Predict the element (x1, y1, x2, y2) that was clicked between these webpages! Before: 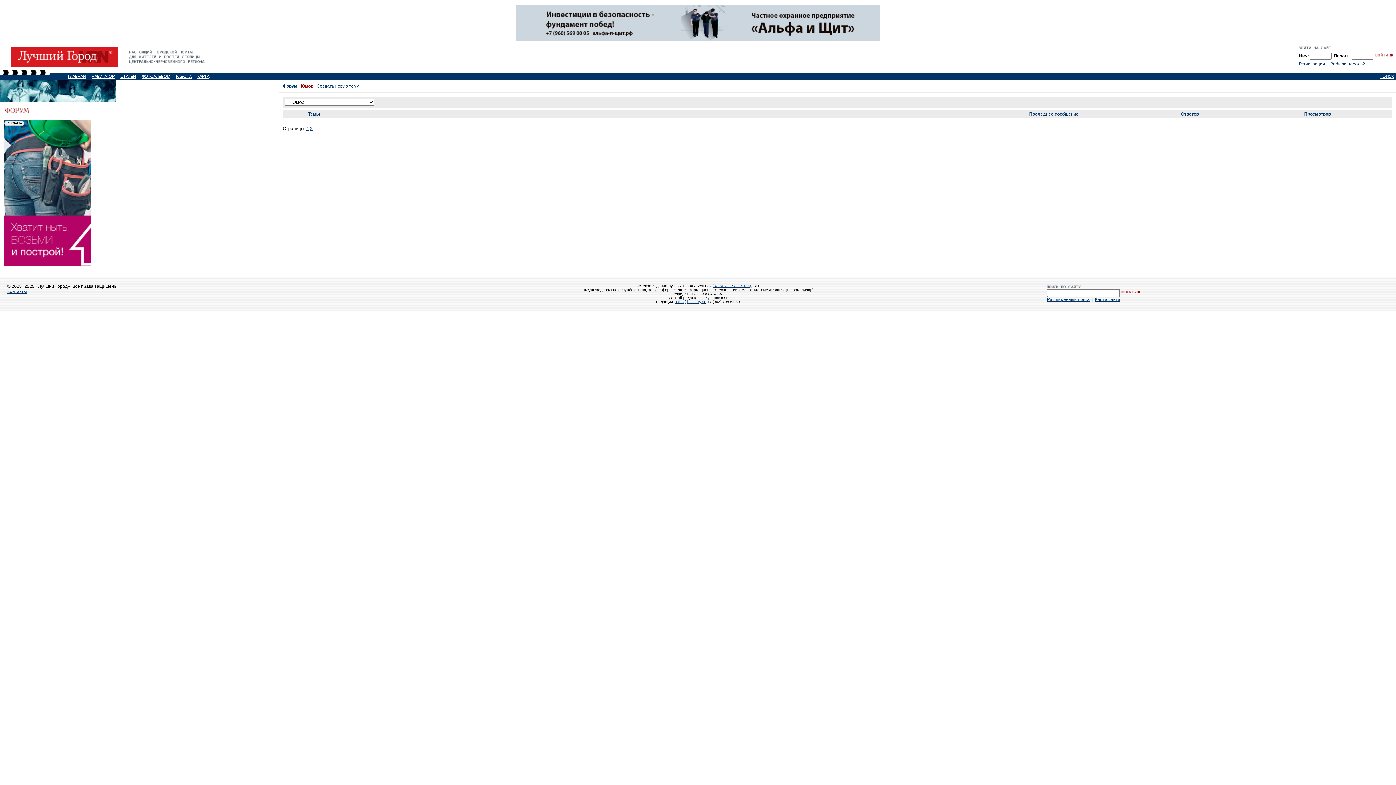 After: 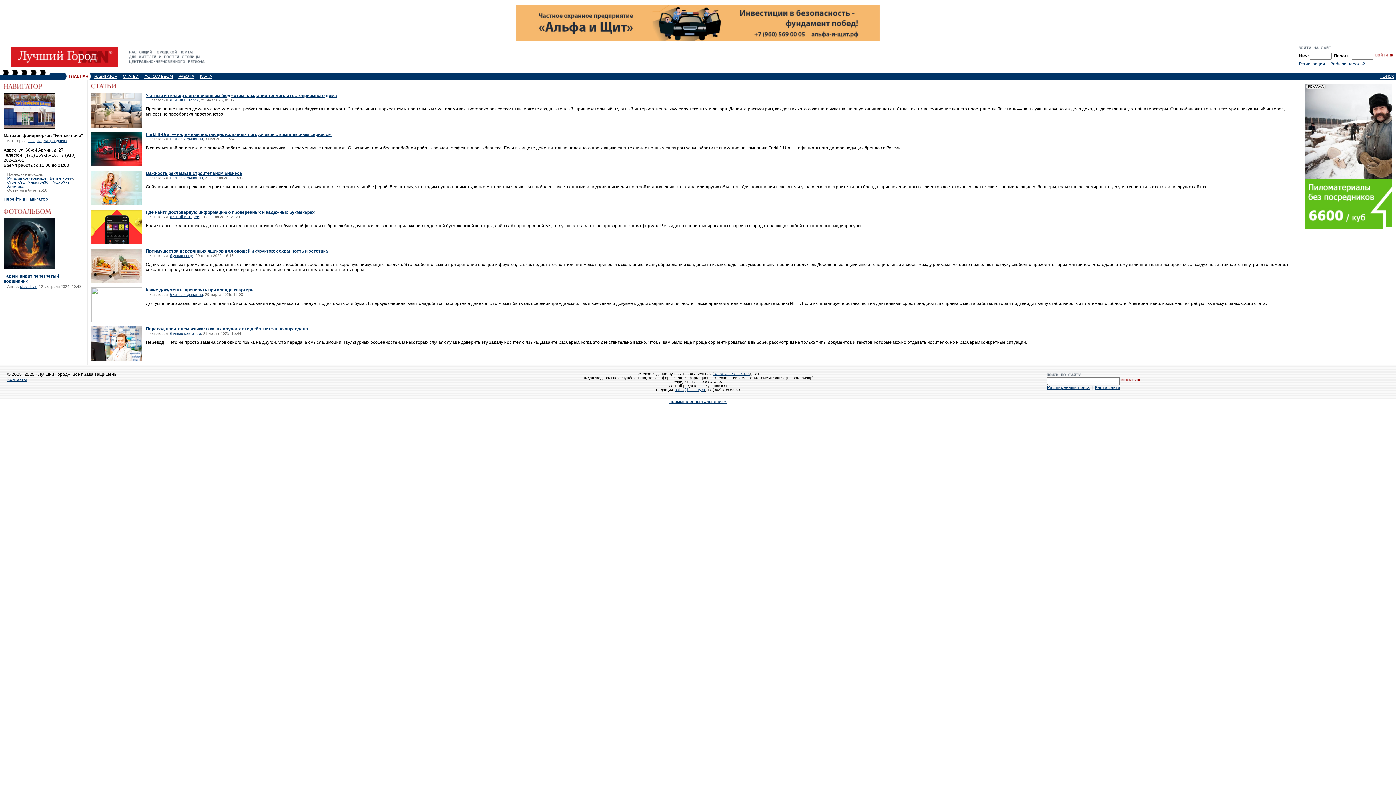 Action: bbox: (68, 74, 85, 78) label: ГЛАВНАЯ